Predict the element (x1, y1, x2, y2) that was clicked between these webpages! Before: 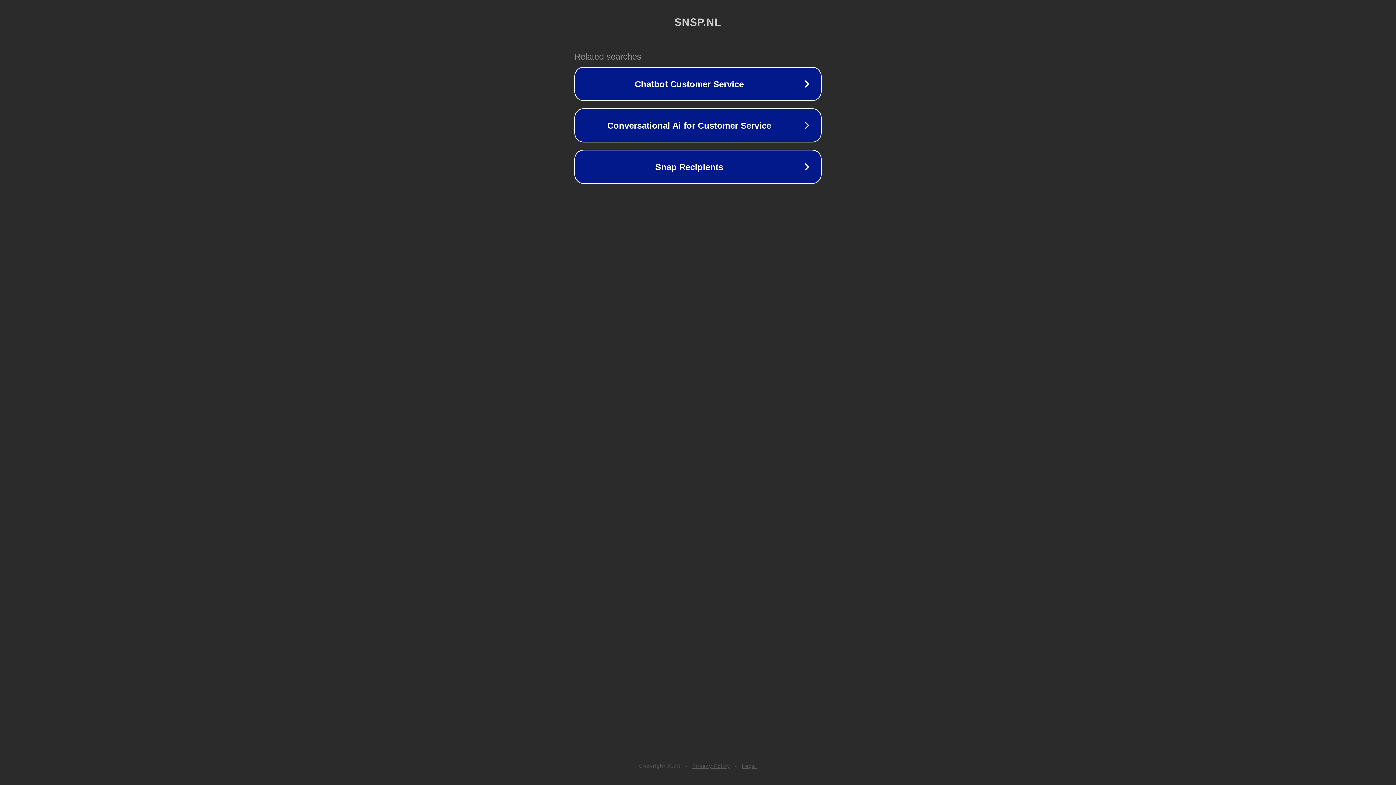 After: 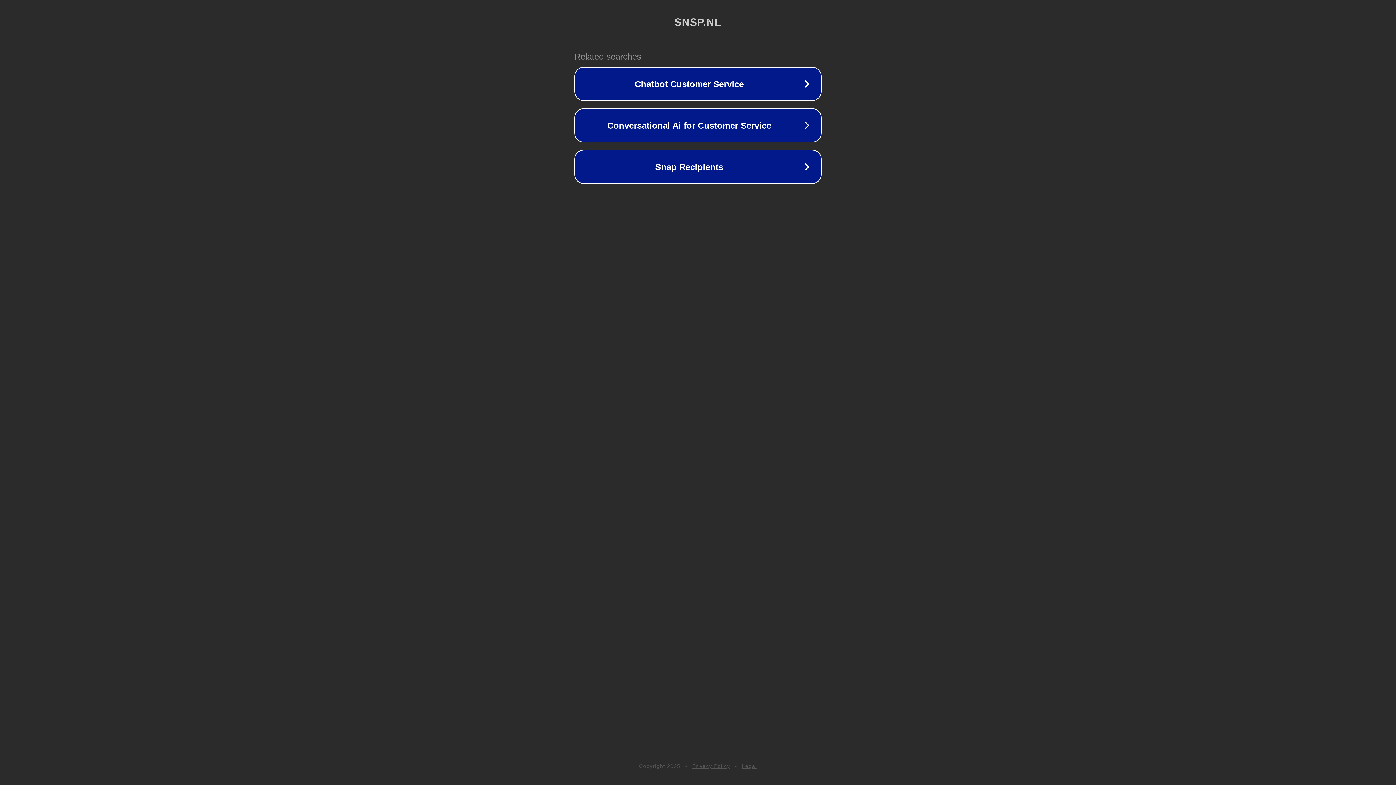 Action: bbox: (692, 763, 730, 769) label: Privacy Policy